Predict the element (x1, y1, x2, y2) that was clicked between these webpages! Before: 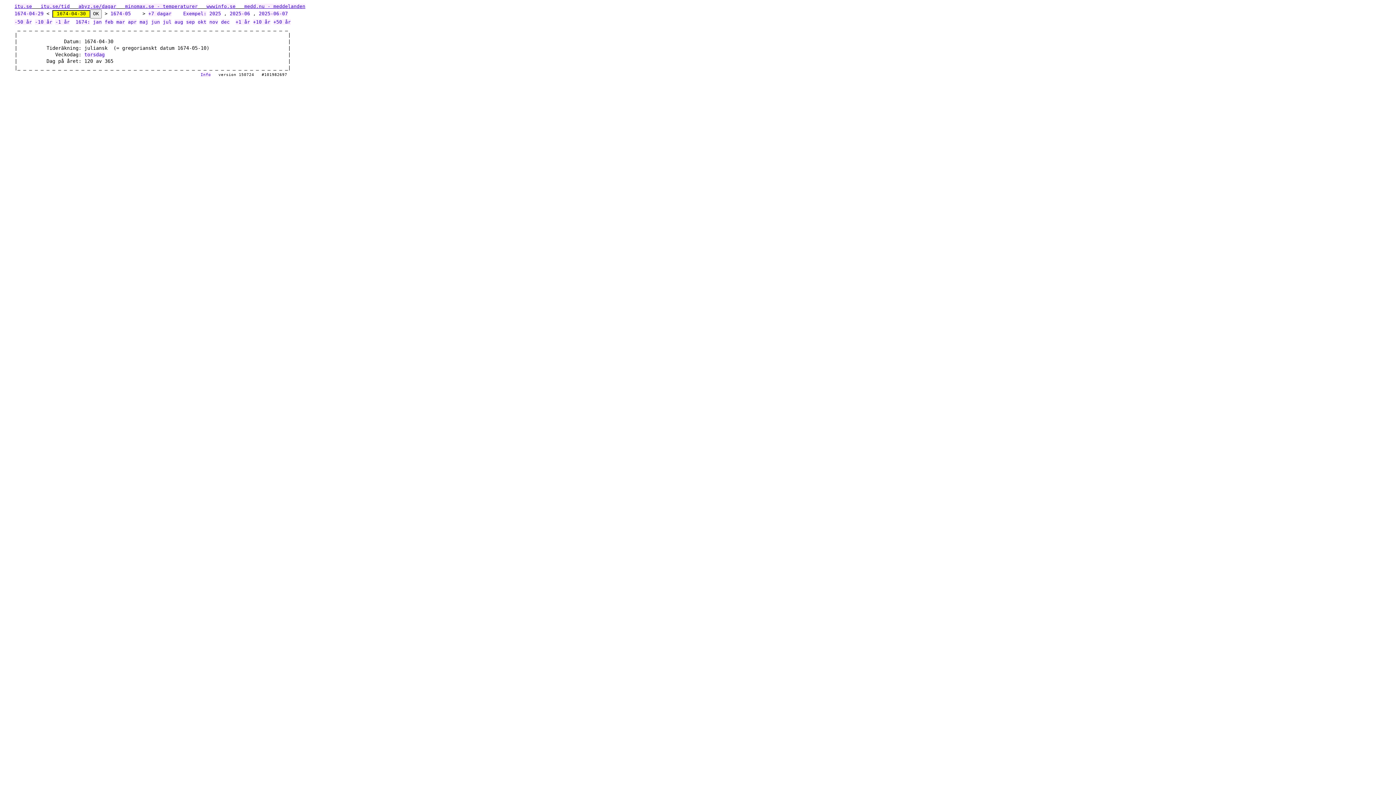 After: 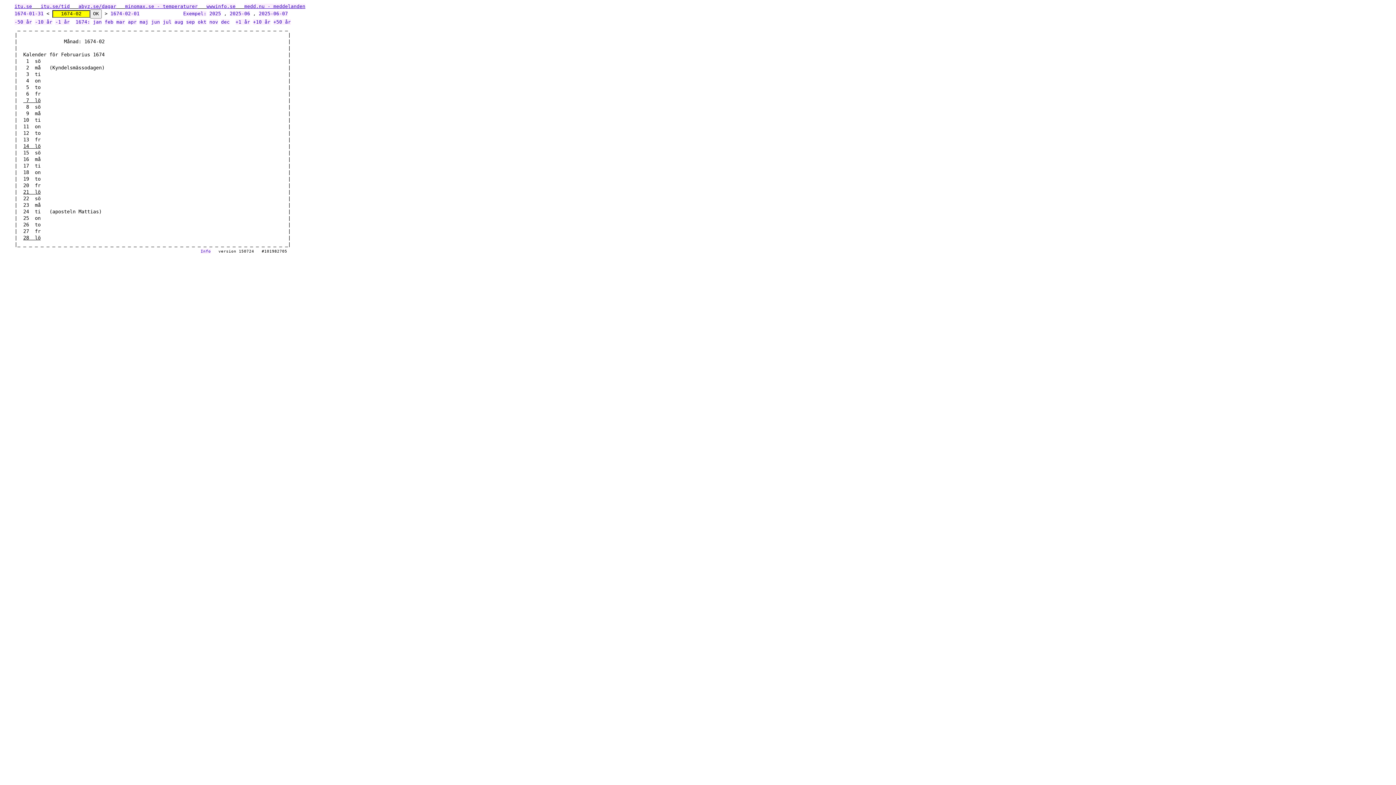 Action: label: feb bbox: (104, 19, 113, 24)